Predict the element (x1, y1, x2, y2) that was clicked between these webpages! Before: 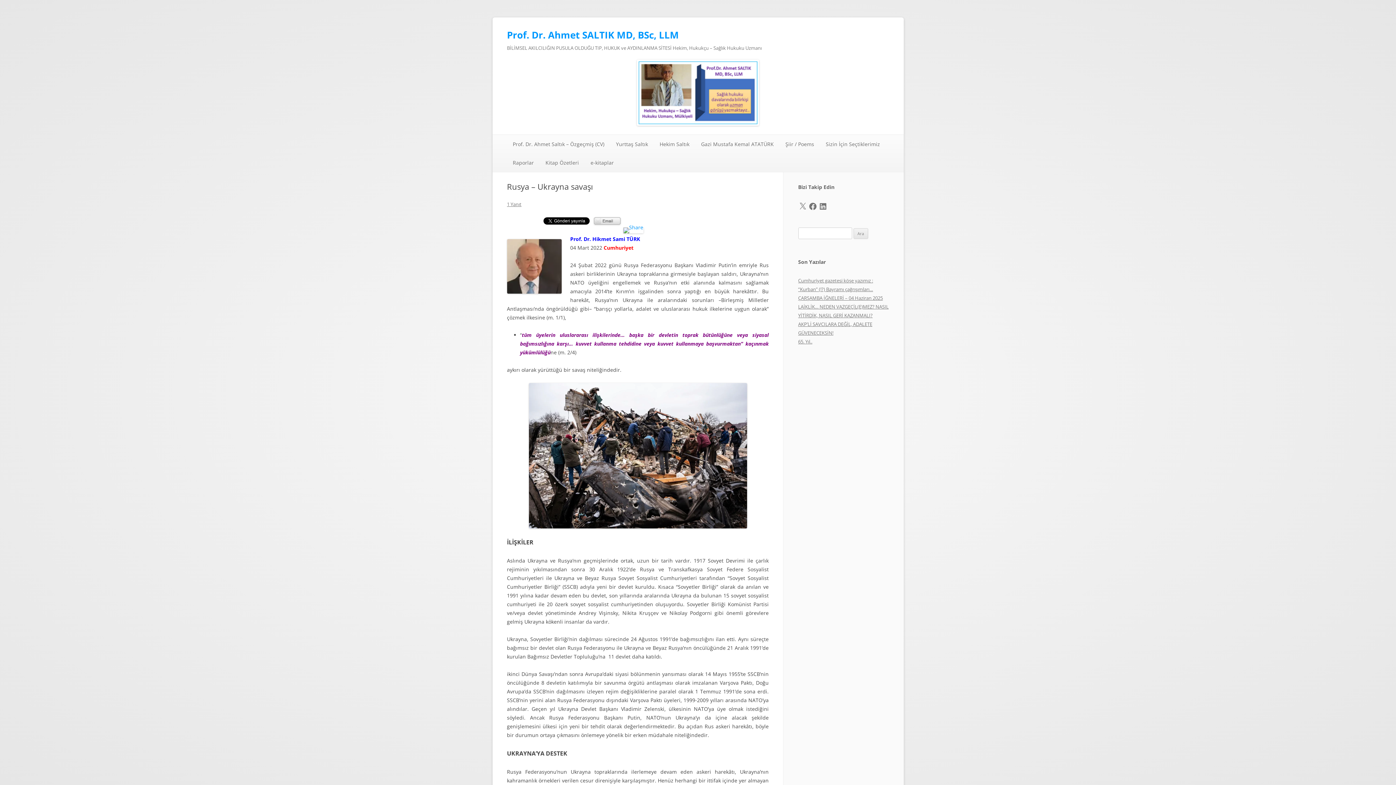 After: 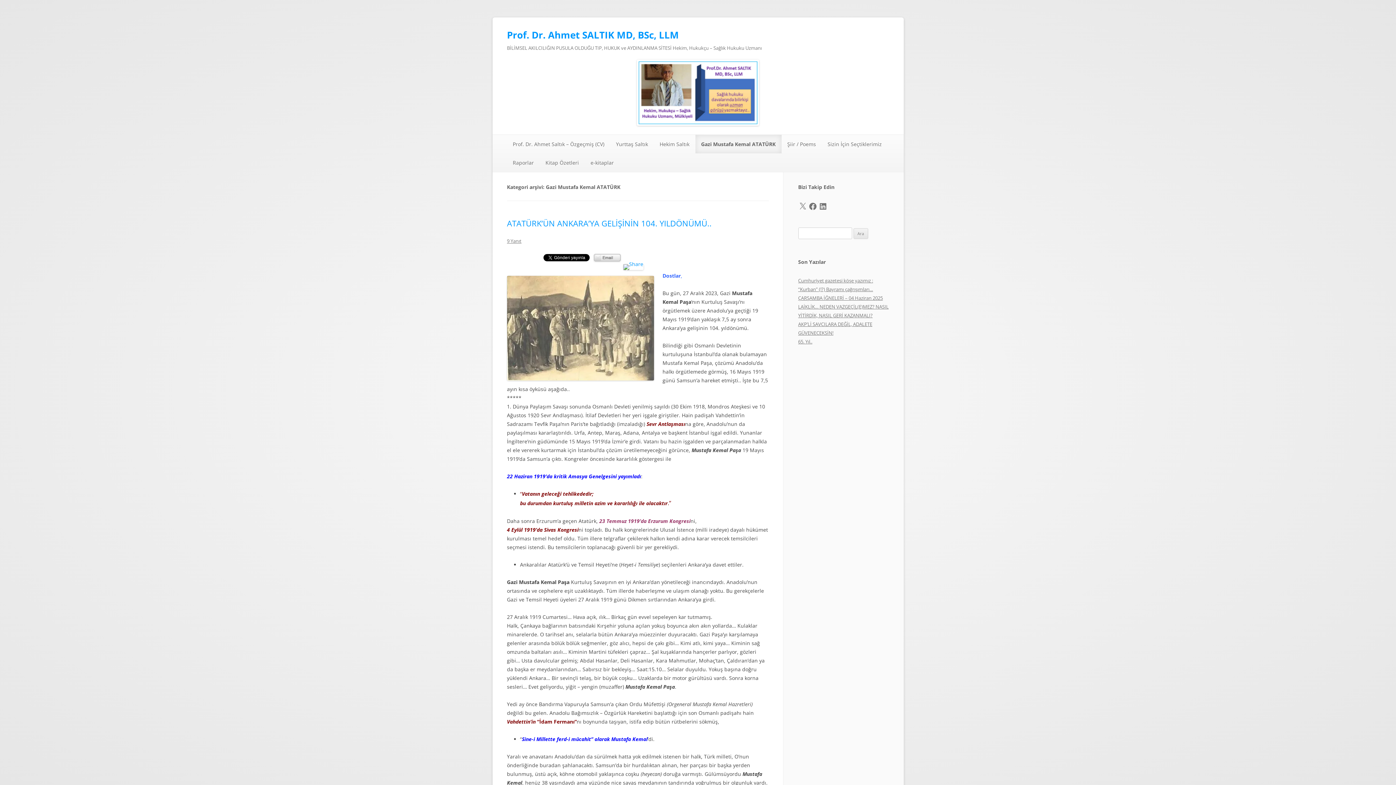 Action: label: Gazi Mustafa Kemal ATATÜRK bbox: (695, 134, 779, 153)